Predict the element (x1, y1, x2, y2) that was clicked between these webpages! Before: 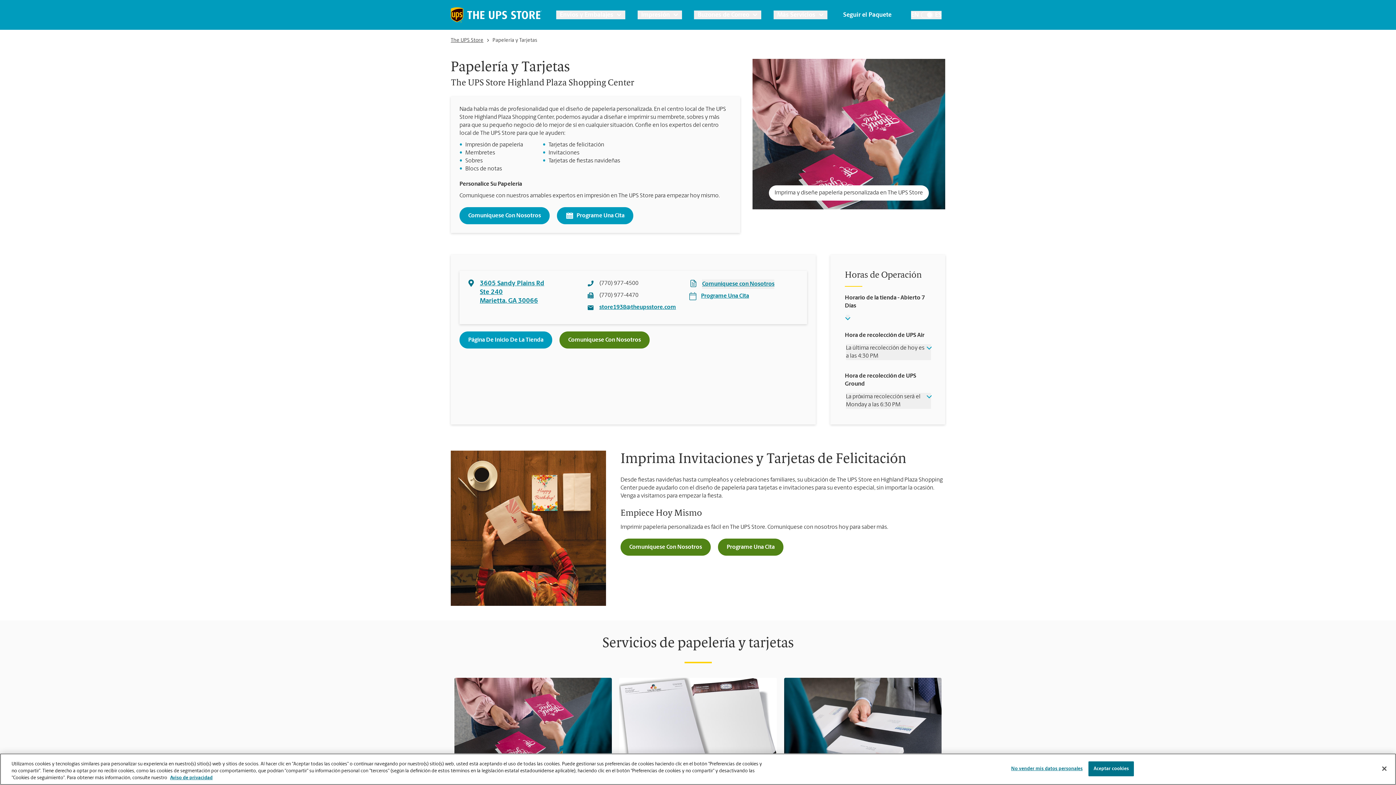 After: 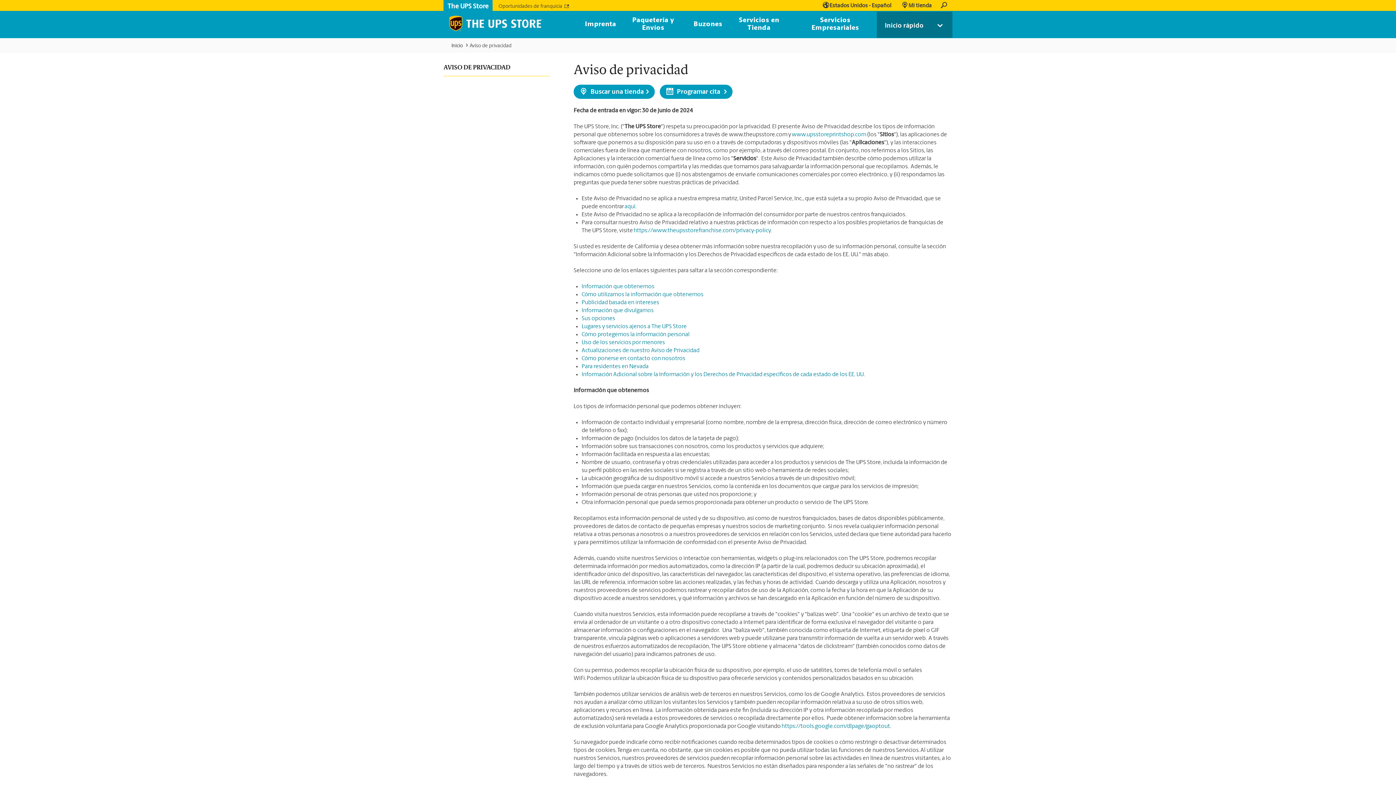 Action: bbox: (170, 776, 212, 780) label: Más información sobre su privacidad